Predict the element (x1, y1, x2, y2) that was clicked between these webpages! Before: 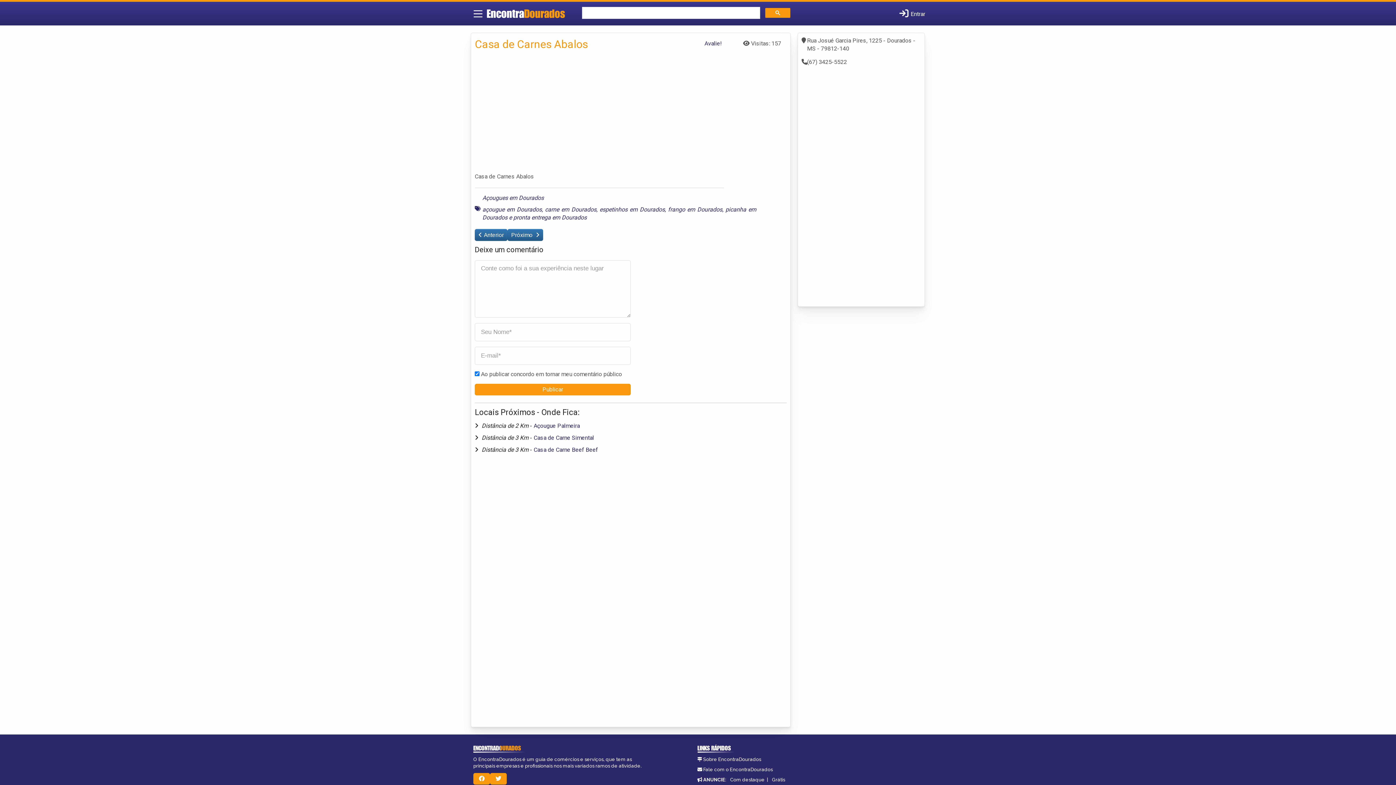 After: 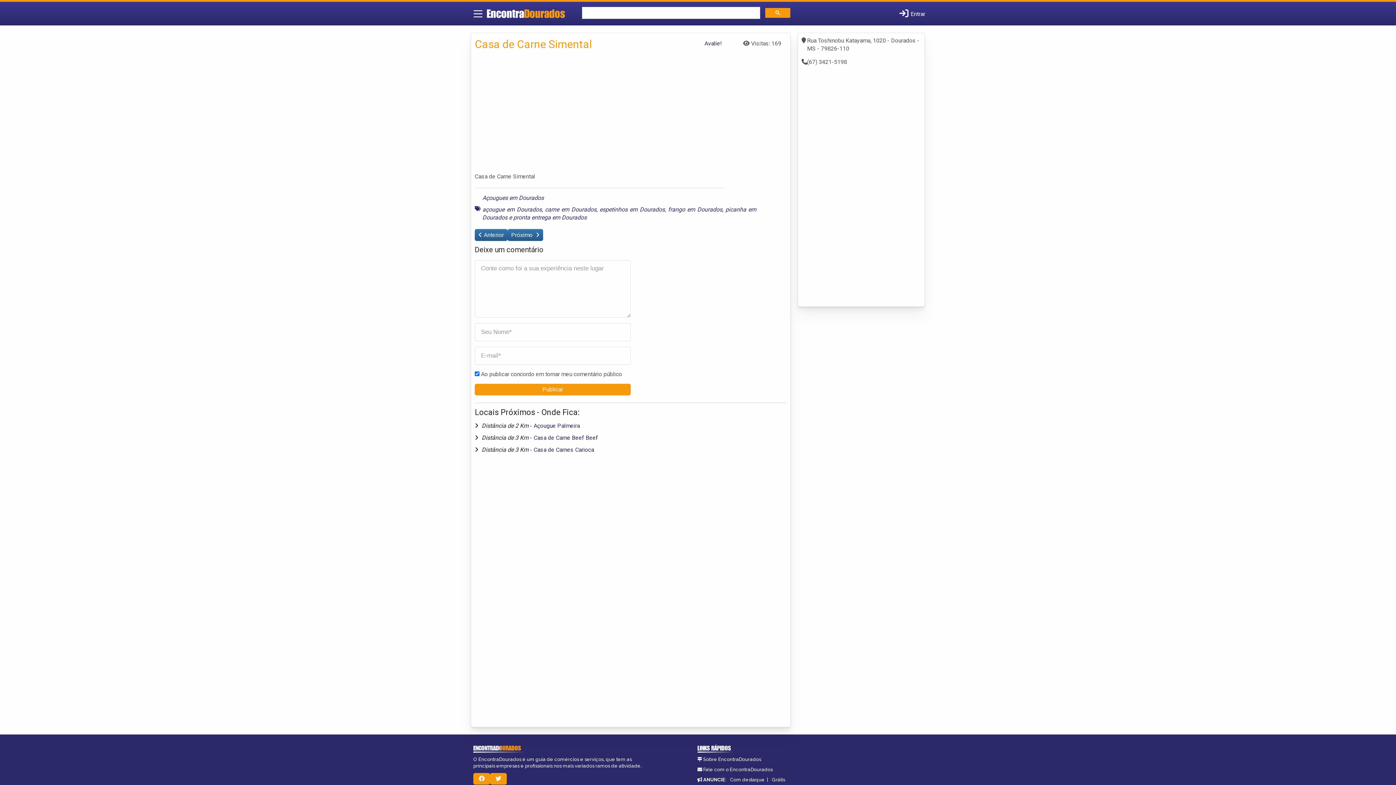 Action: label: Casa de Carne Simental bbox: (533, 434, 594, 441)